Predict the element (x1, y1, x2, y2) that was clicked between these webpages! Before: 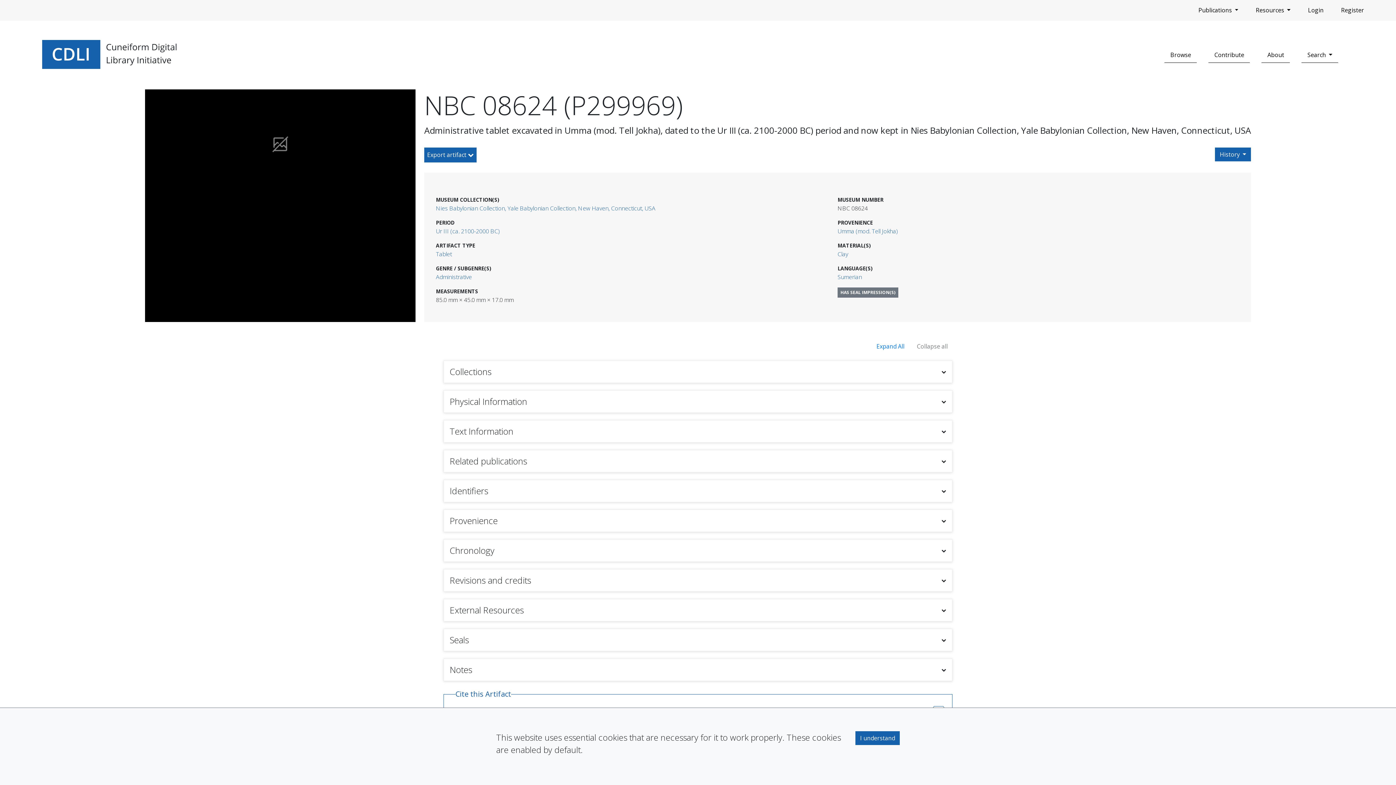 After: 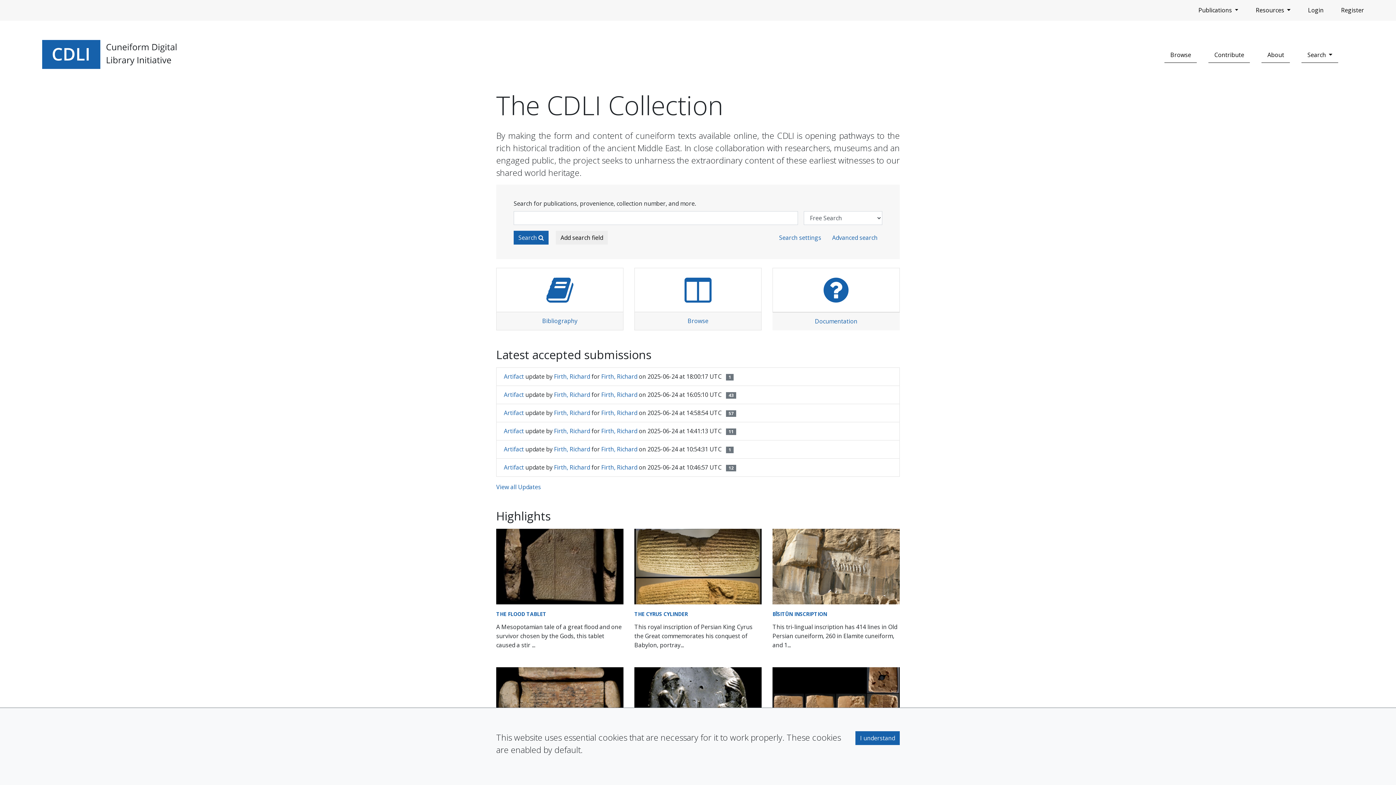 Action: bbox: (40, 38, 180, 72)